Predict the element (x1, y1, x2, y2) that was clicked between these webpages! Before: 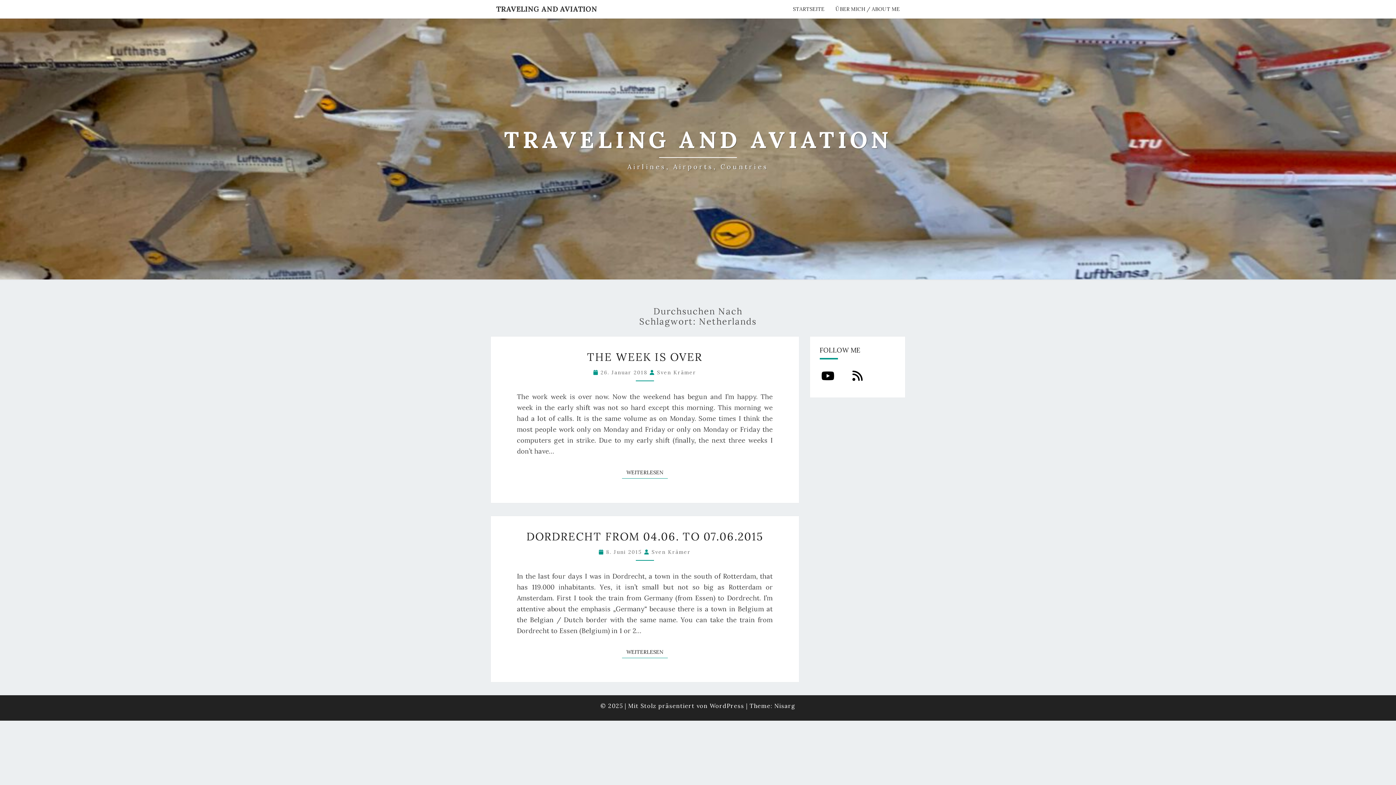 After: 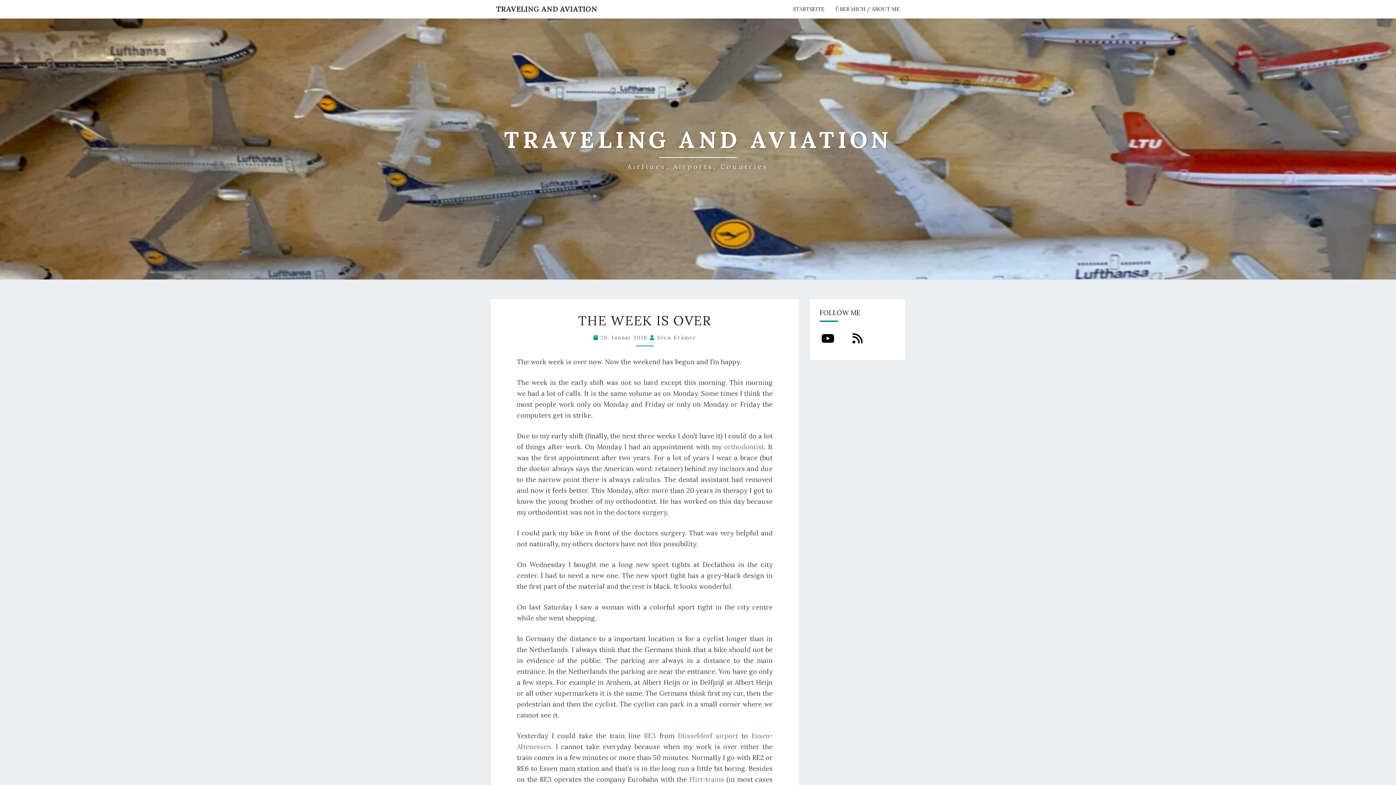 Action: label: THE WEEK IS OVER bbox: (587, 350, 702, 364)